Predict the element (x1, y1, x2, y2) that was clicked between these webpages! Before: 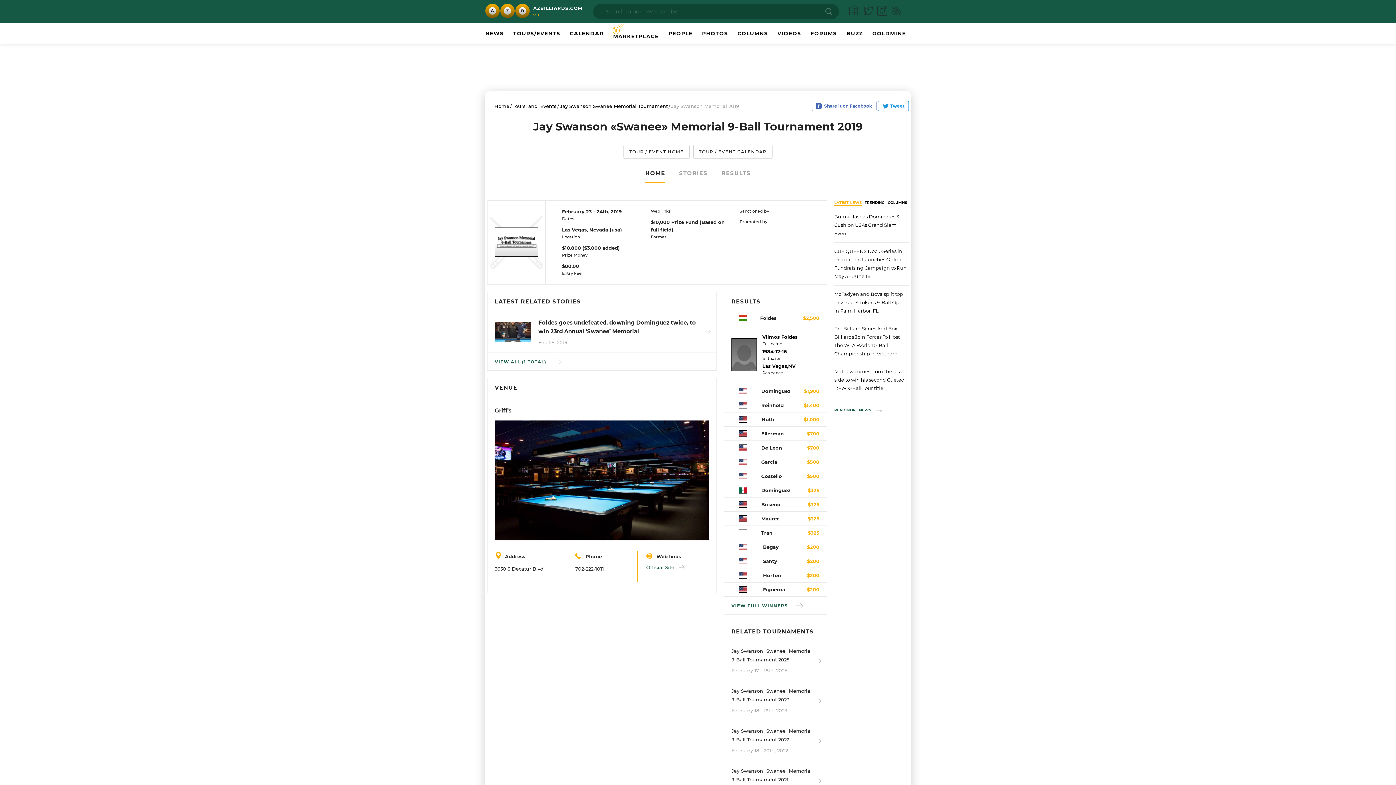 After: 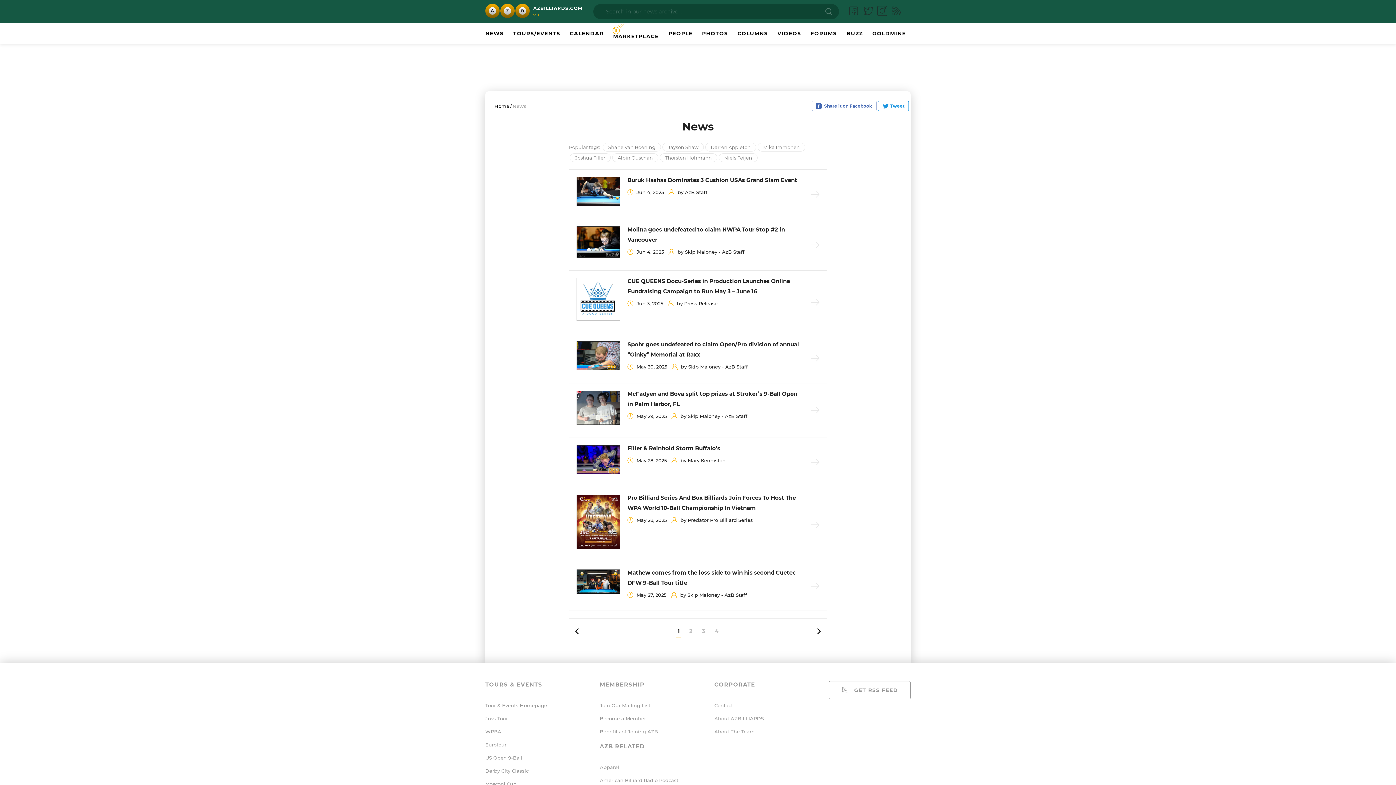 Action: label: NEWS bbox: (485, 30, 503, 36)